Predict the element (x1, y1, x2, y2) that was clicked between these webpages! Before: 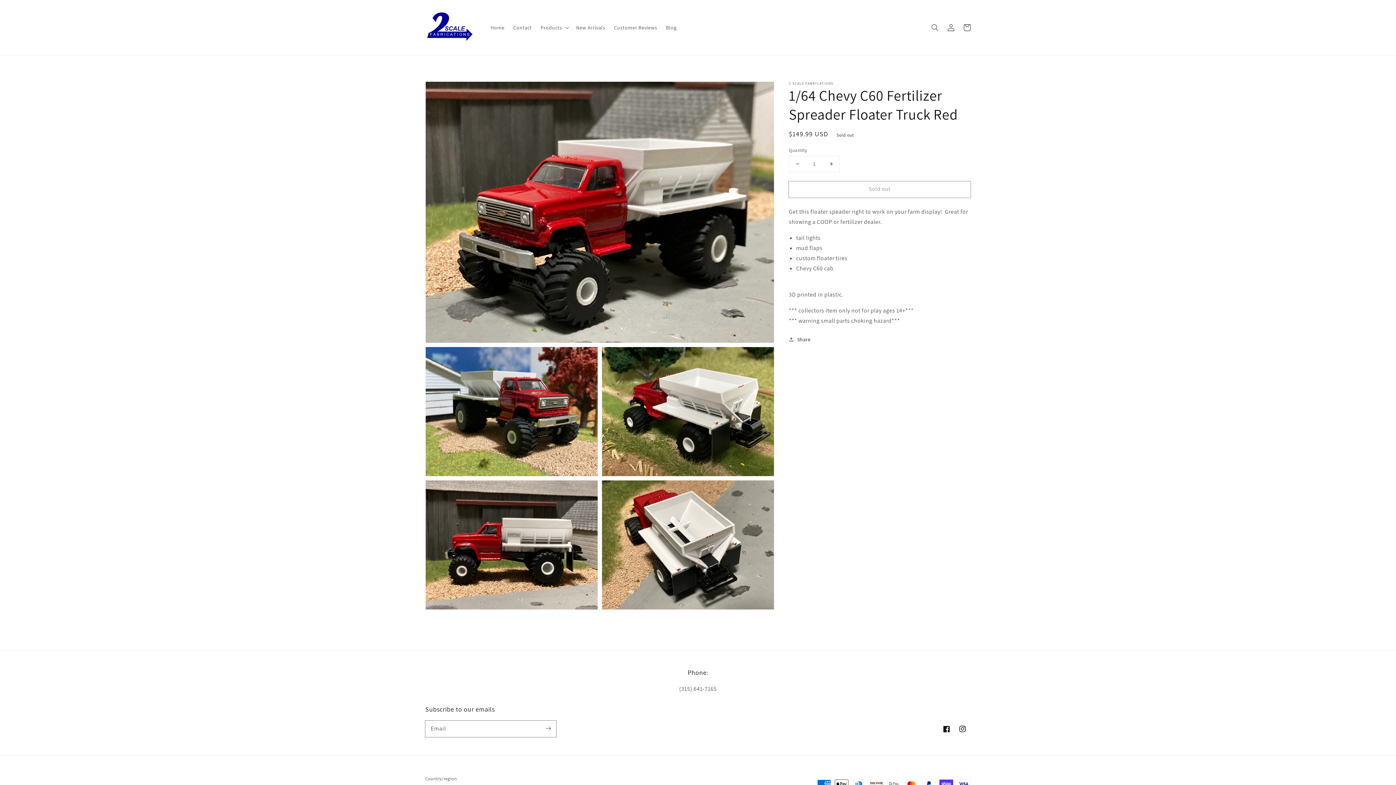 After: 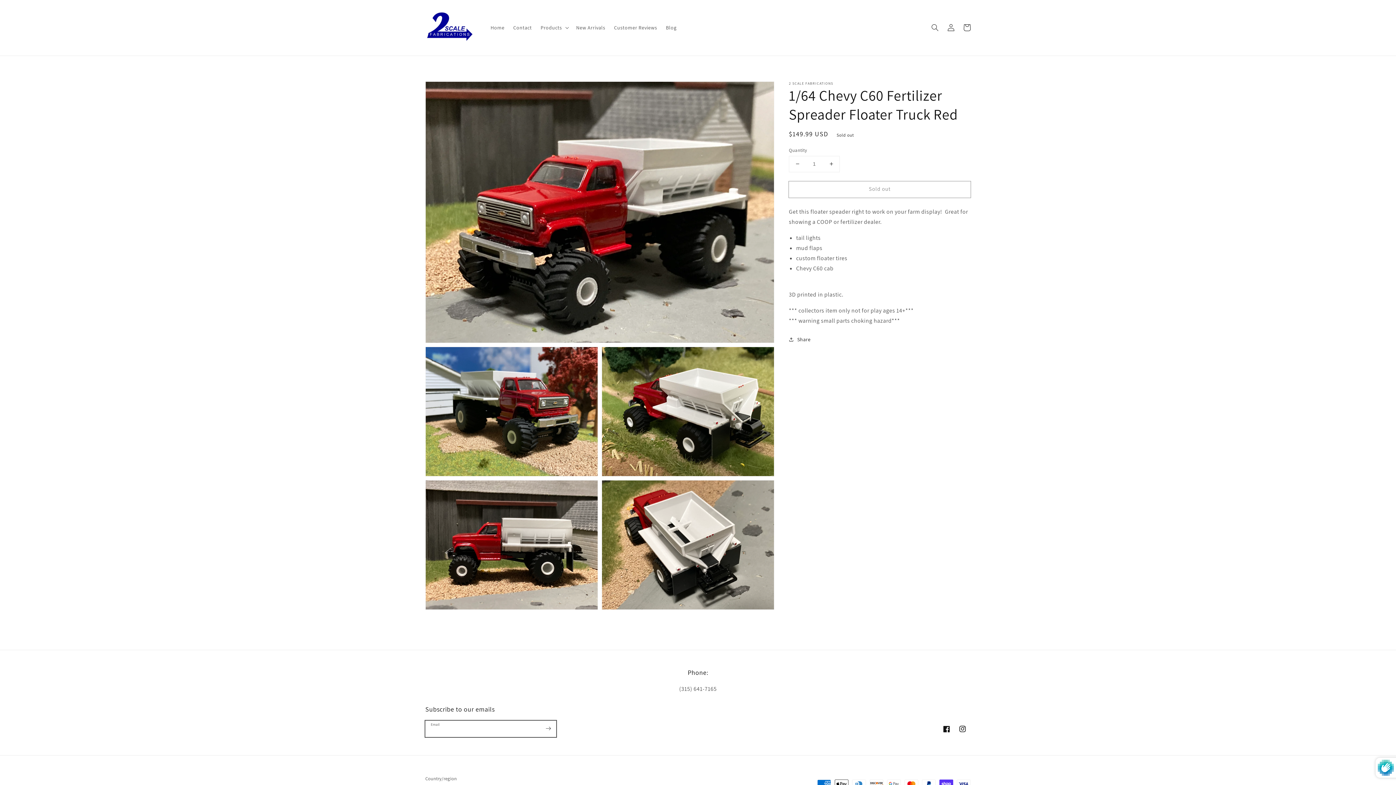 Action: label: Subscribe bbox: (540, 720, 556, 736)